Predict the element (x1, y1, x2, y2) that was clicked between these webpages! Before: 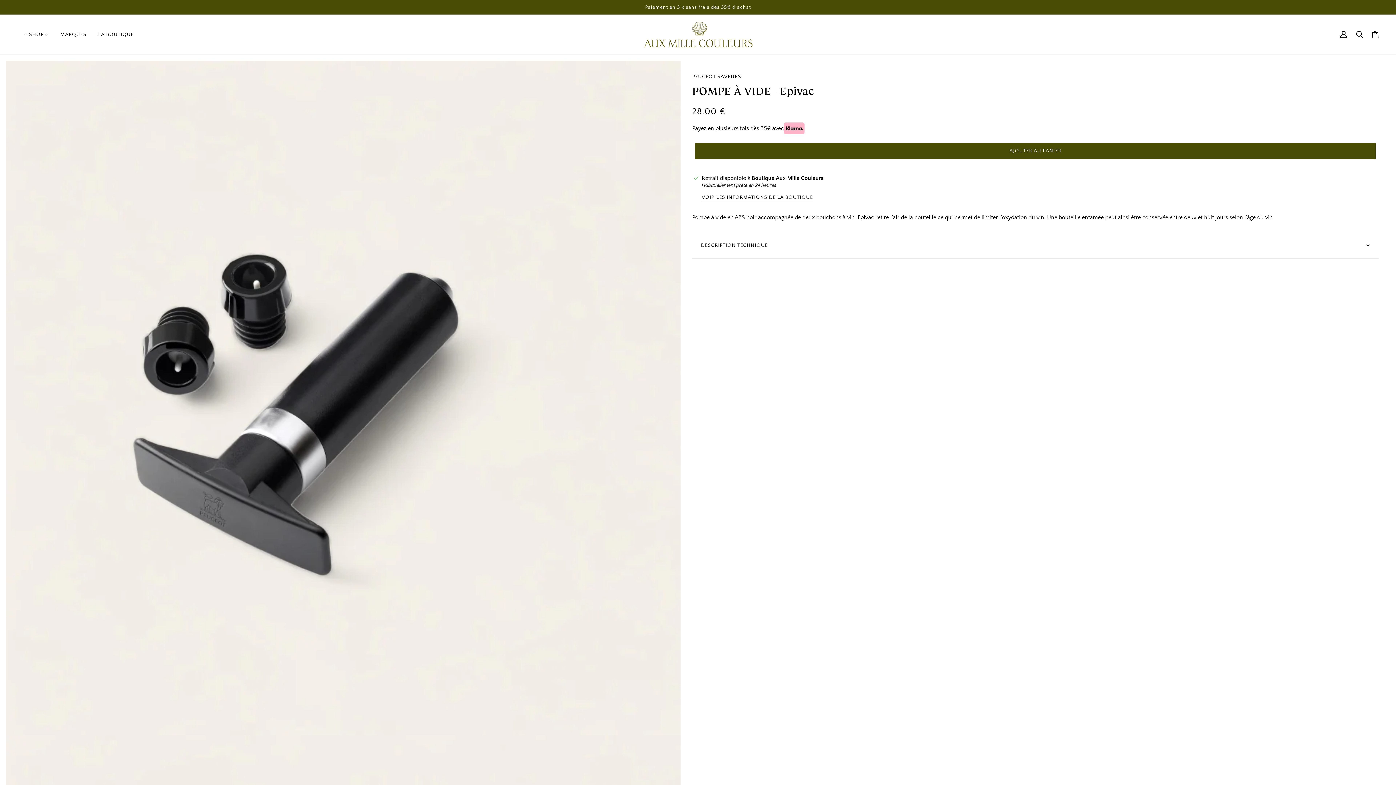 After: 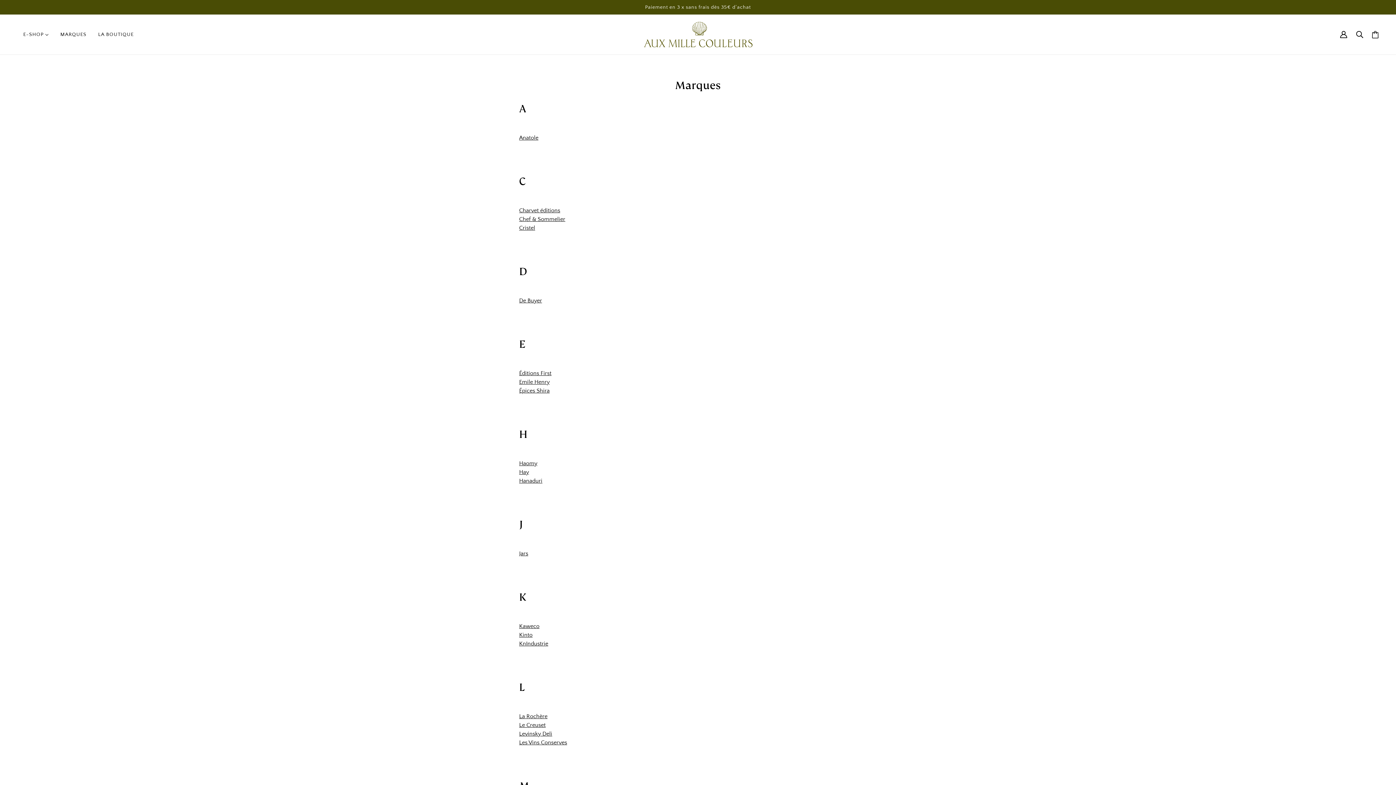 Action: label: MARQUES bbox: (54, 26, 92, 42)